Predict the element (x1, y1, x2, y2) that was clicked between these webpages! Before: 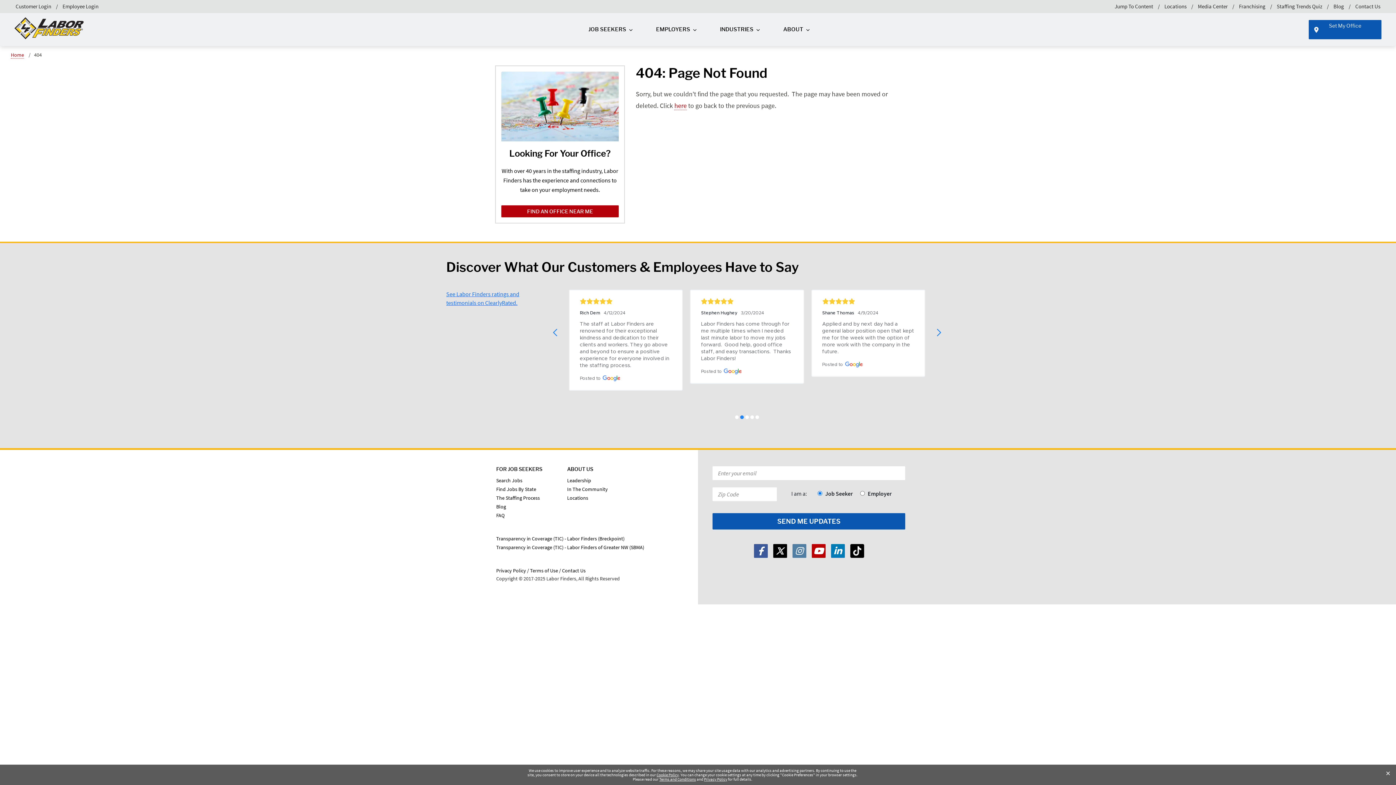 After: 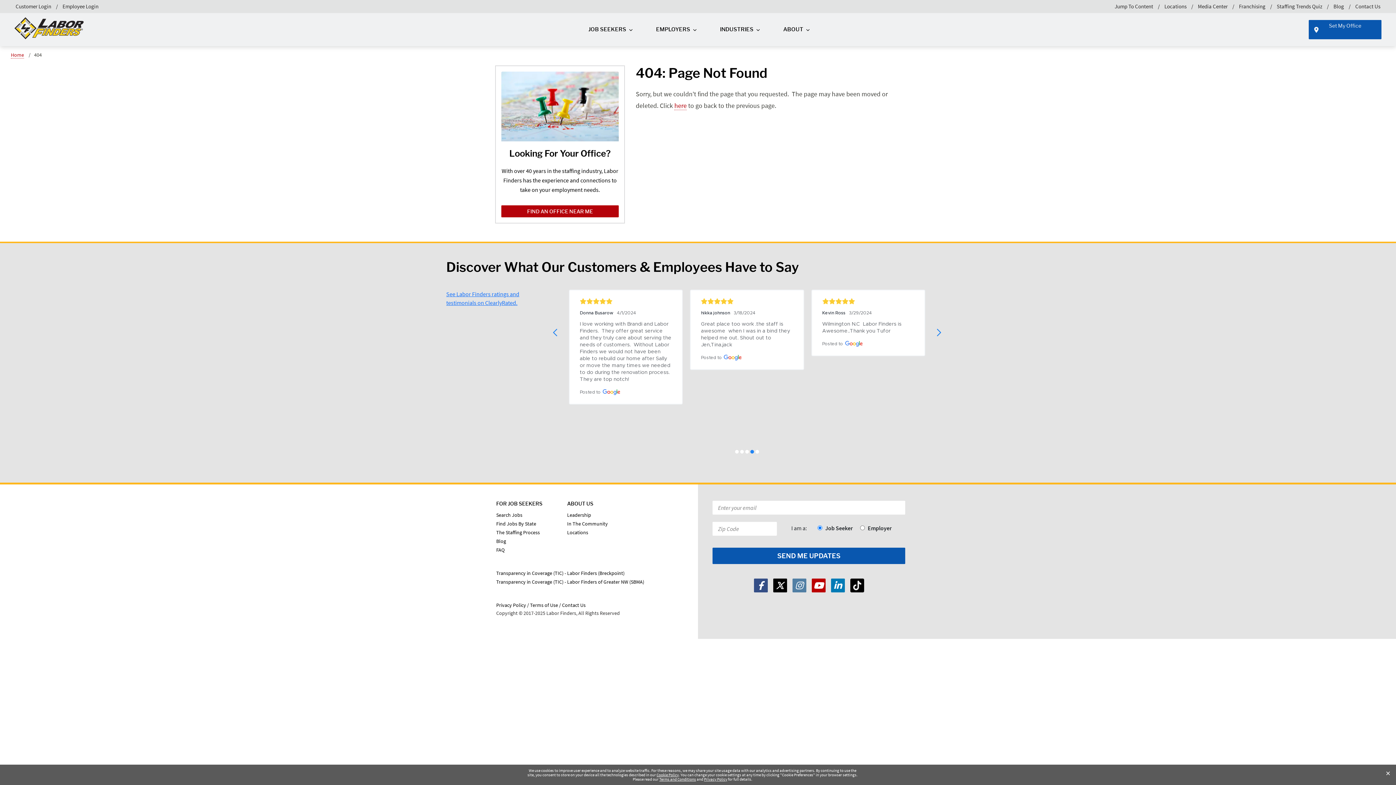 Action: bbox: (754, 585, 767, 599)